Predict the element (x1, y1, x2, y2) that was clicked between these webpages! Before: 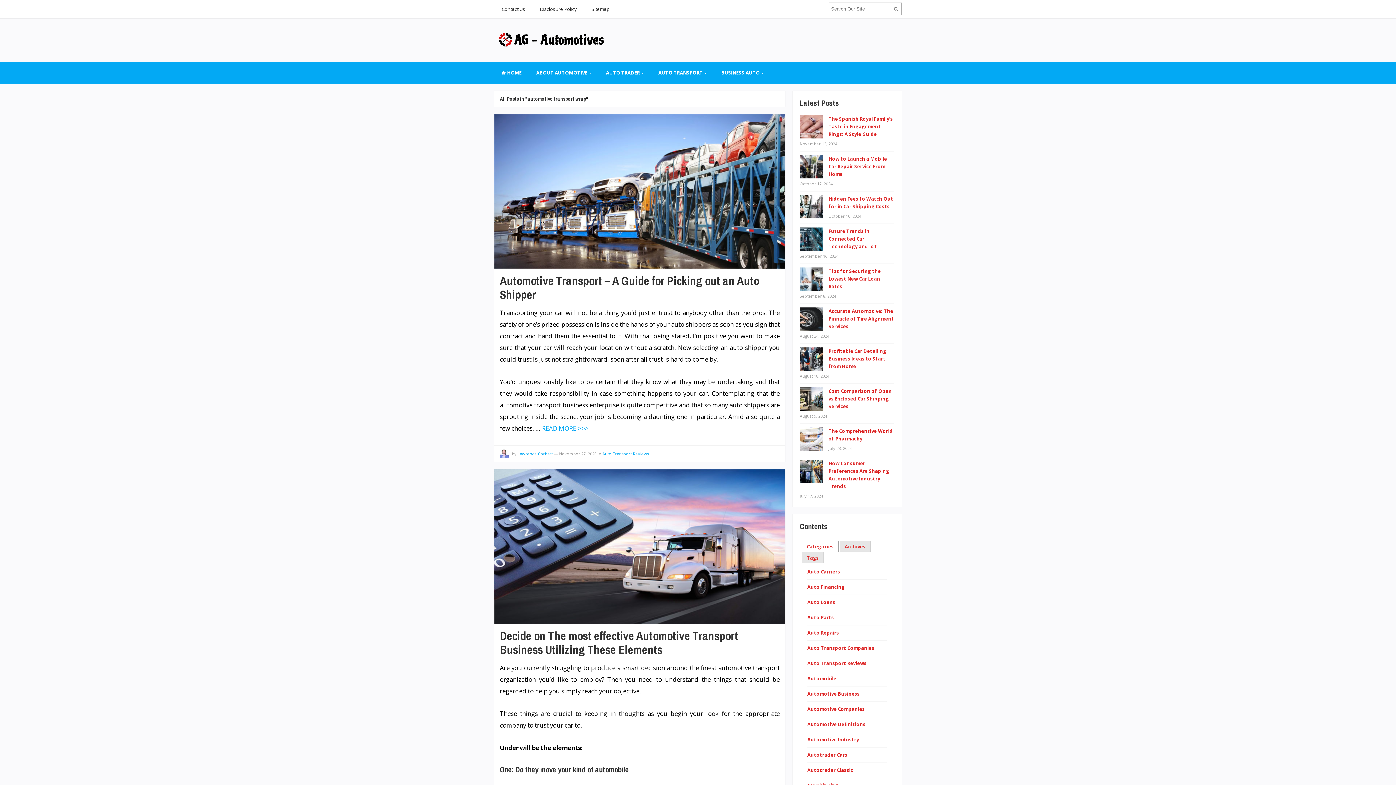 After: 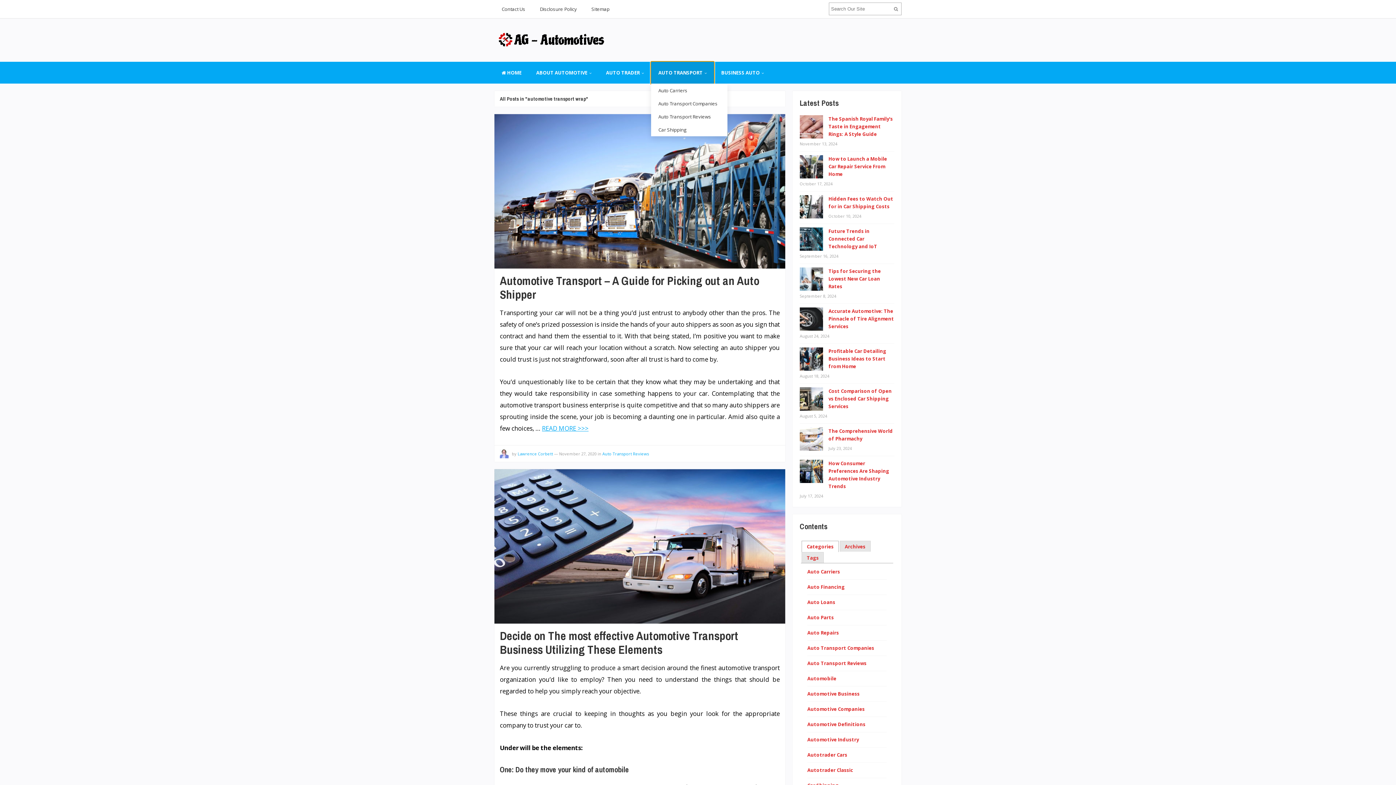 Action: label: AUTO TRANSPORT bbox: (651, 61, 714, 83)